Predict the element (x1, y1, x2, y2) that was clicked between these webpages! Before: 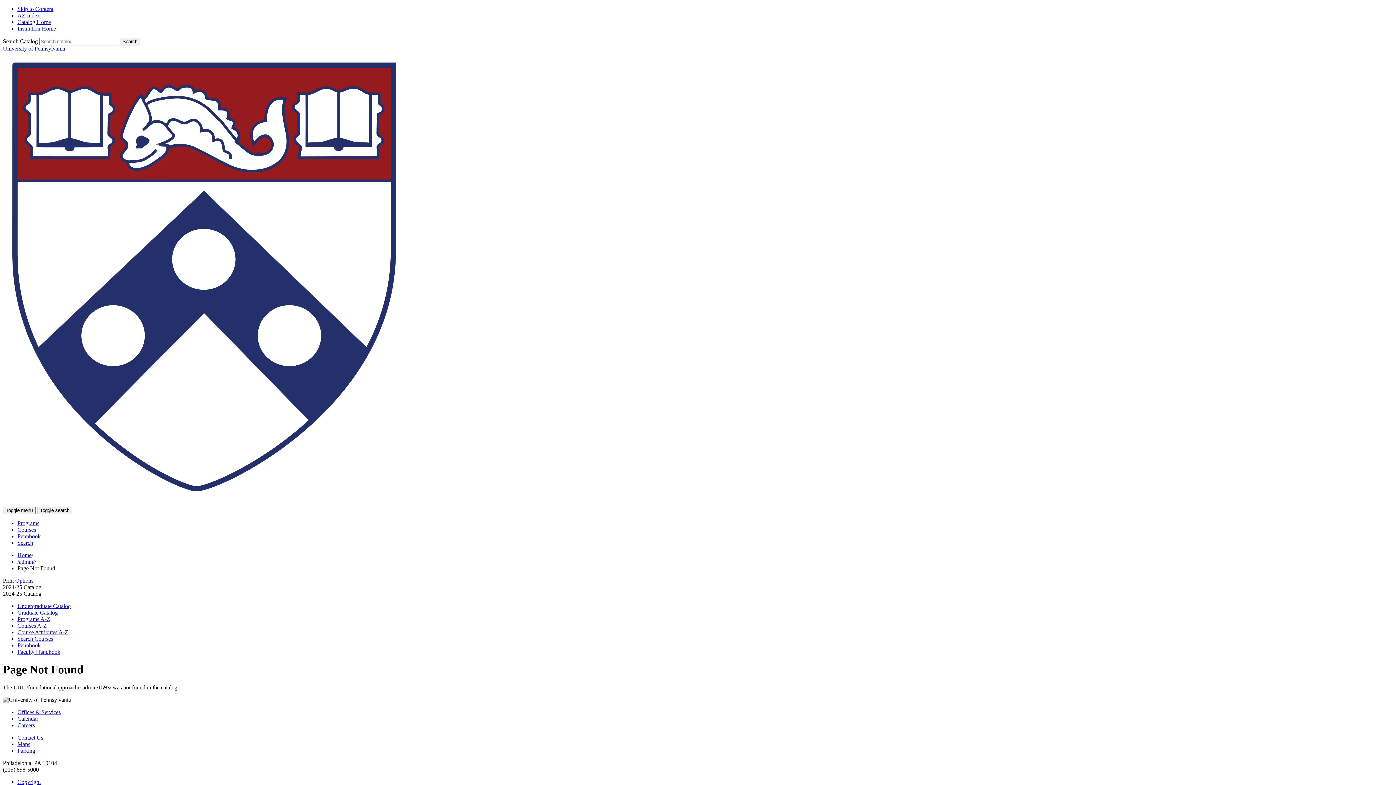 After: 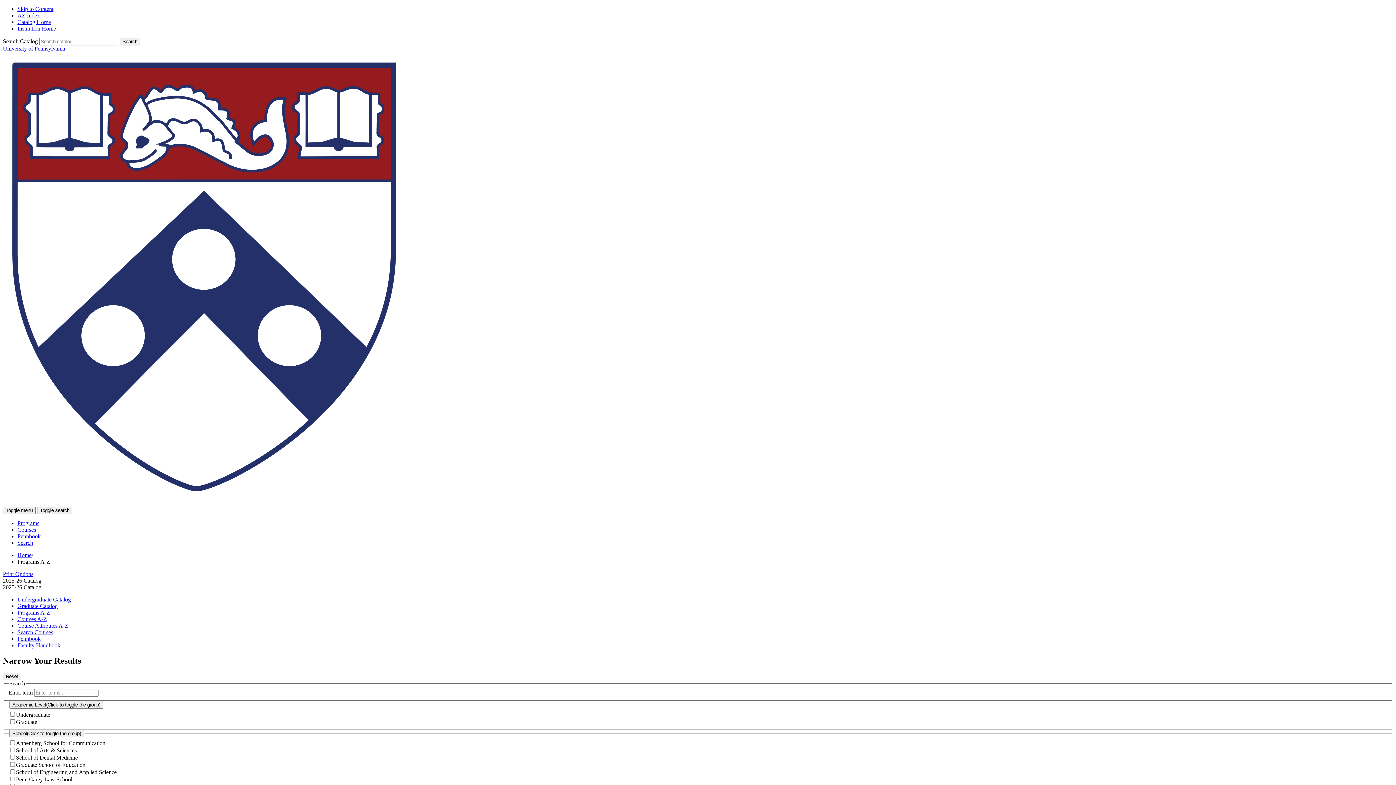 Action: label: Programs bbox: (17, 520, 39, 526)